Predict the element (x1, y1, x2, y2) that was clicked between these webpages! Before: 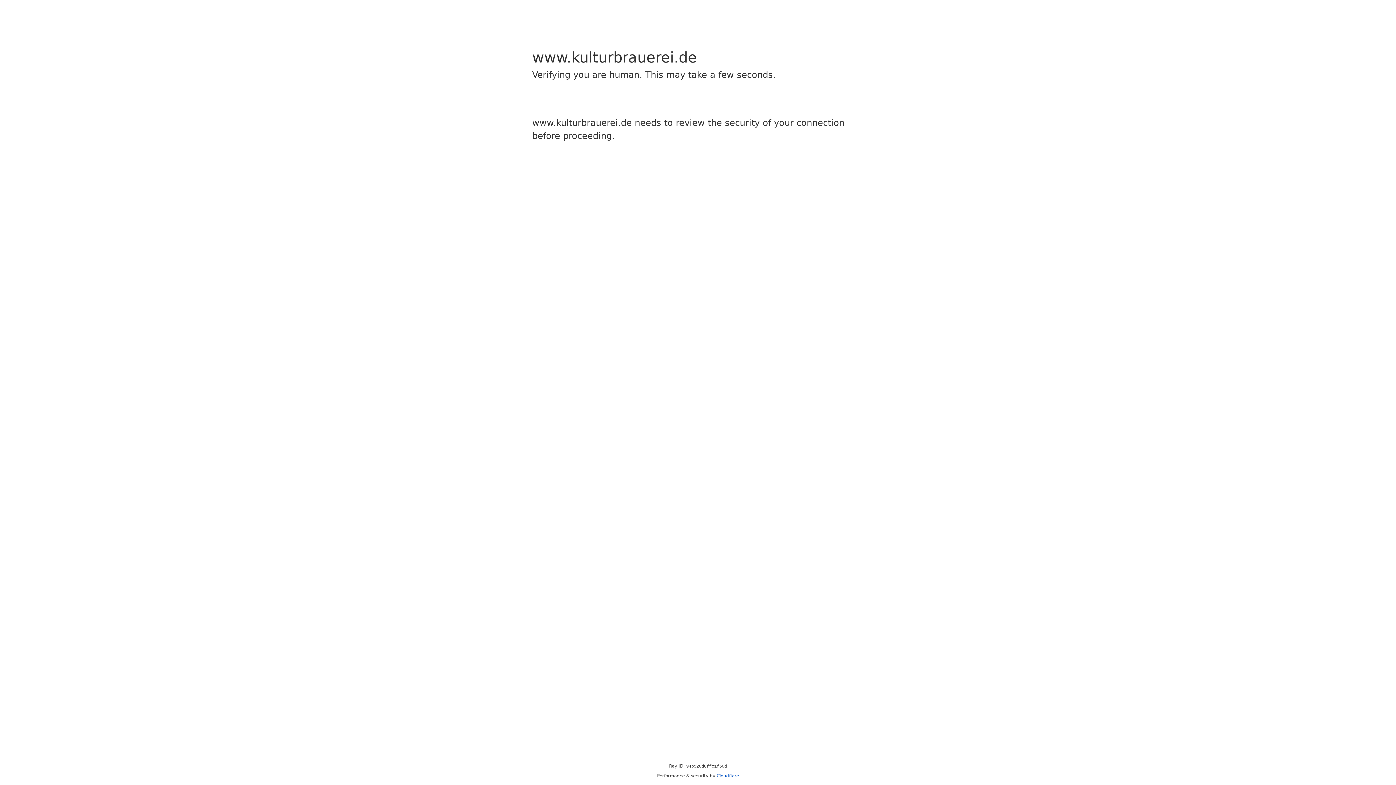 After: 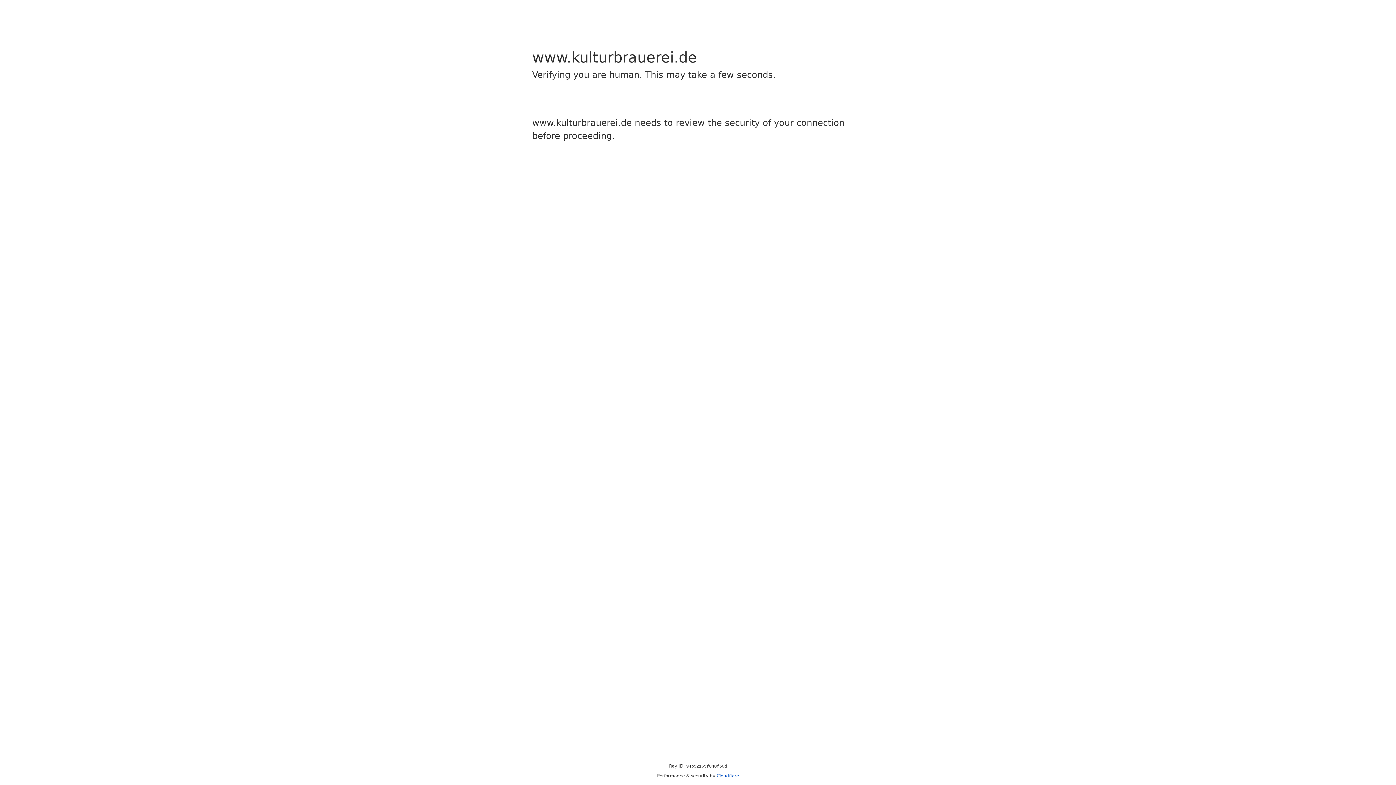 Action: label: Cloudflare bbox: (716, 773, 739, 778)